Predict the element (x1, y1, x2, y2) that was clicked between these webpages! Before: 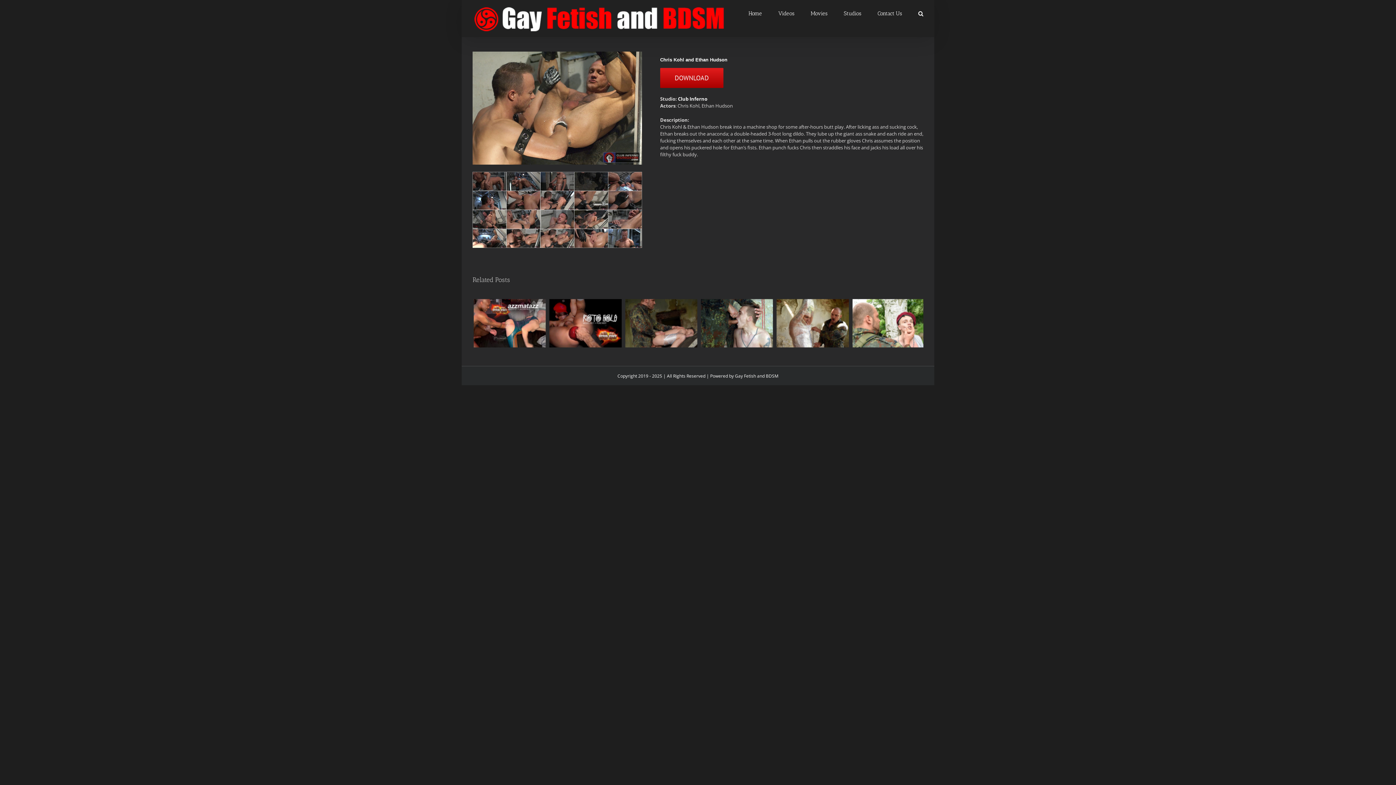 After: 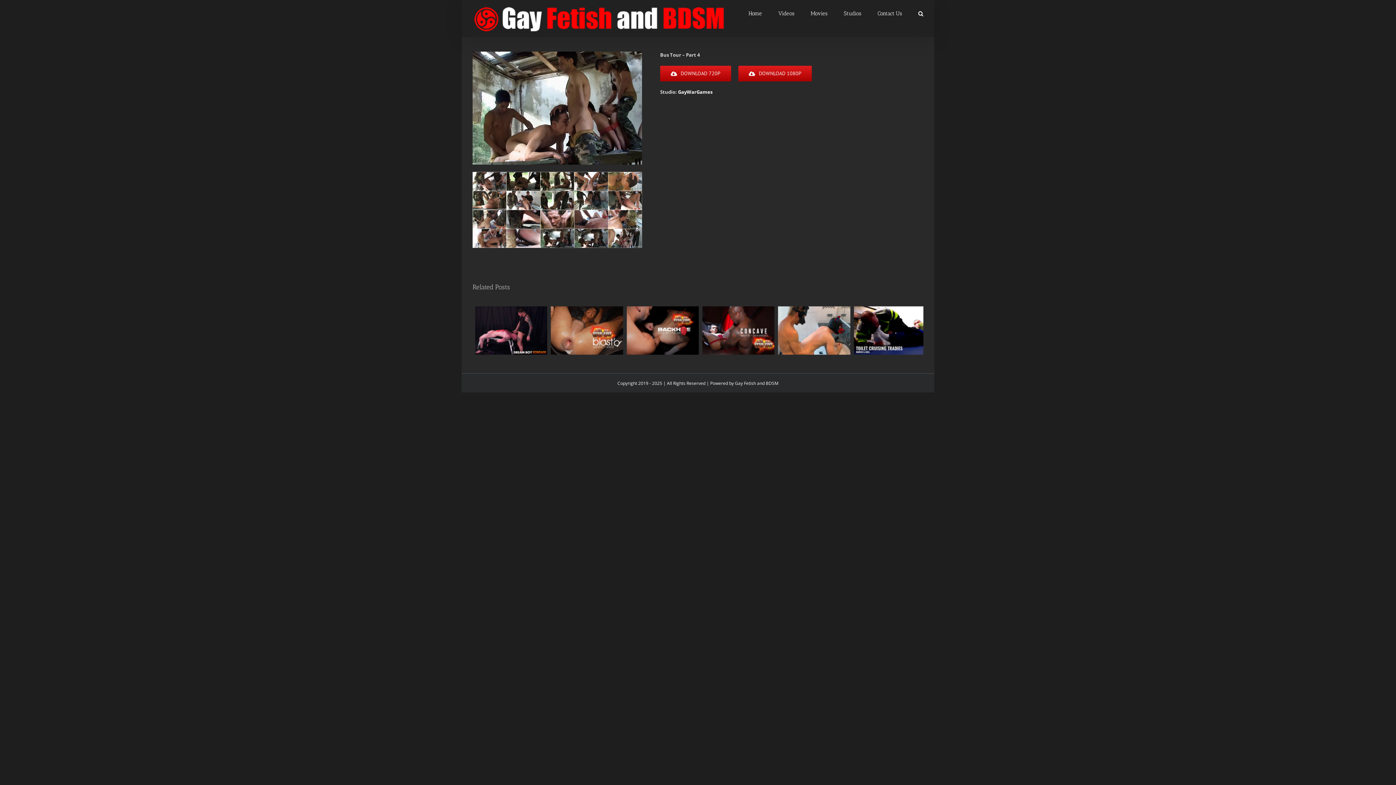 Action: bbox: (548, 299, 620, 347) label: Bus Tour – Part 4